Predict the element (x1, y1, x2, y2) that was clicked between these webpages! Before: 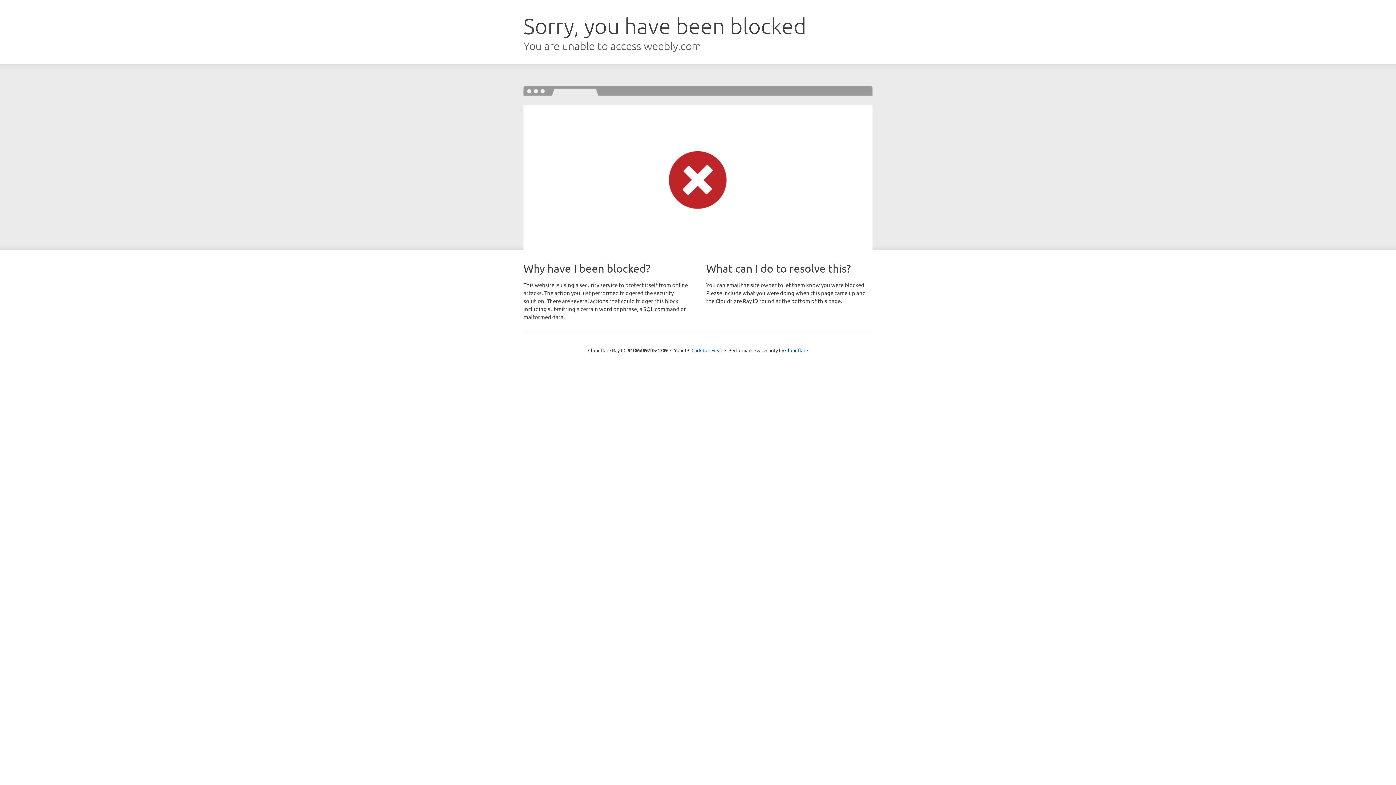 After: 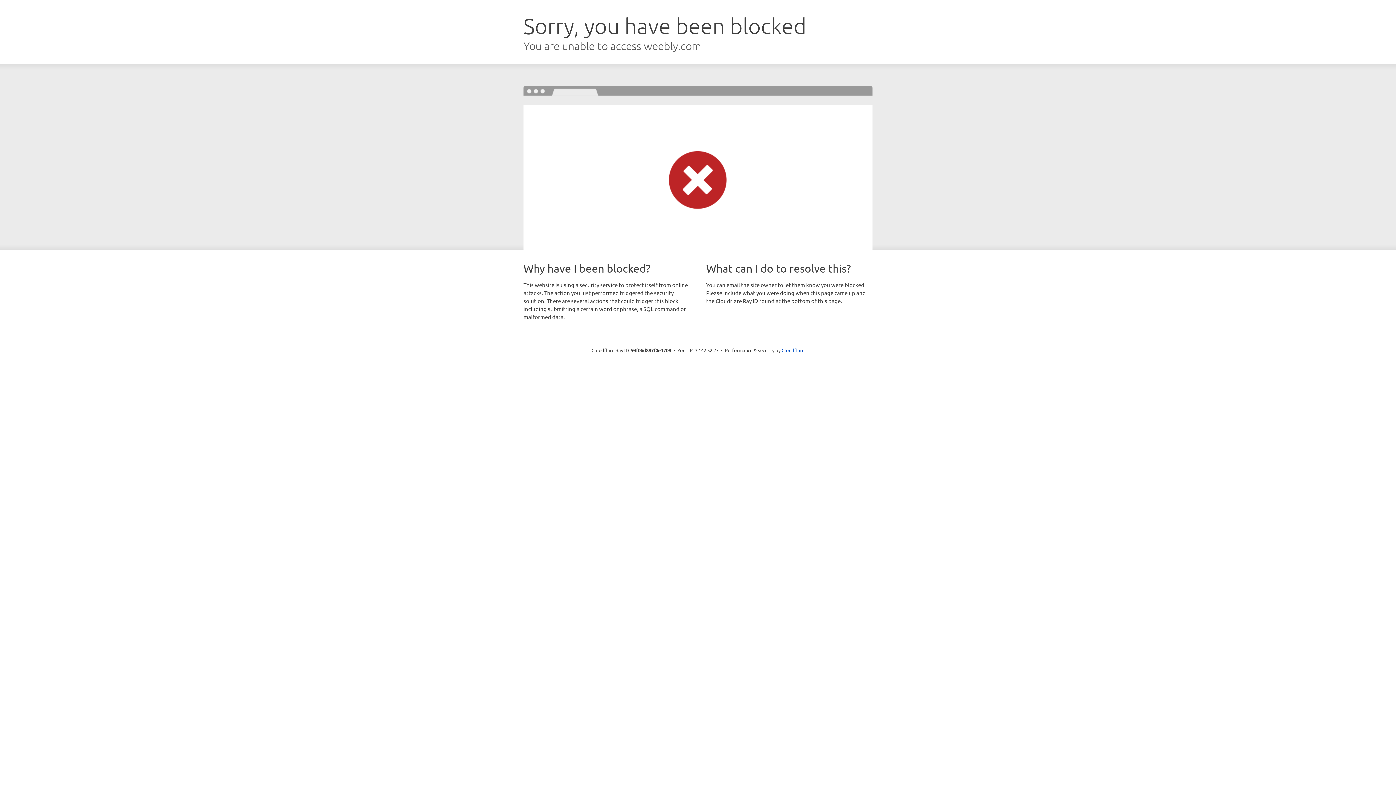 Action: label: Click to reveal bbox: (691, 346, 722, 353)